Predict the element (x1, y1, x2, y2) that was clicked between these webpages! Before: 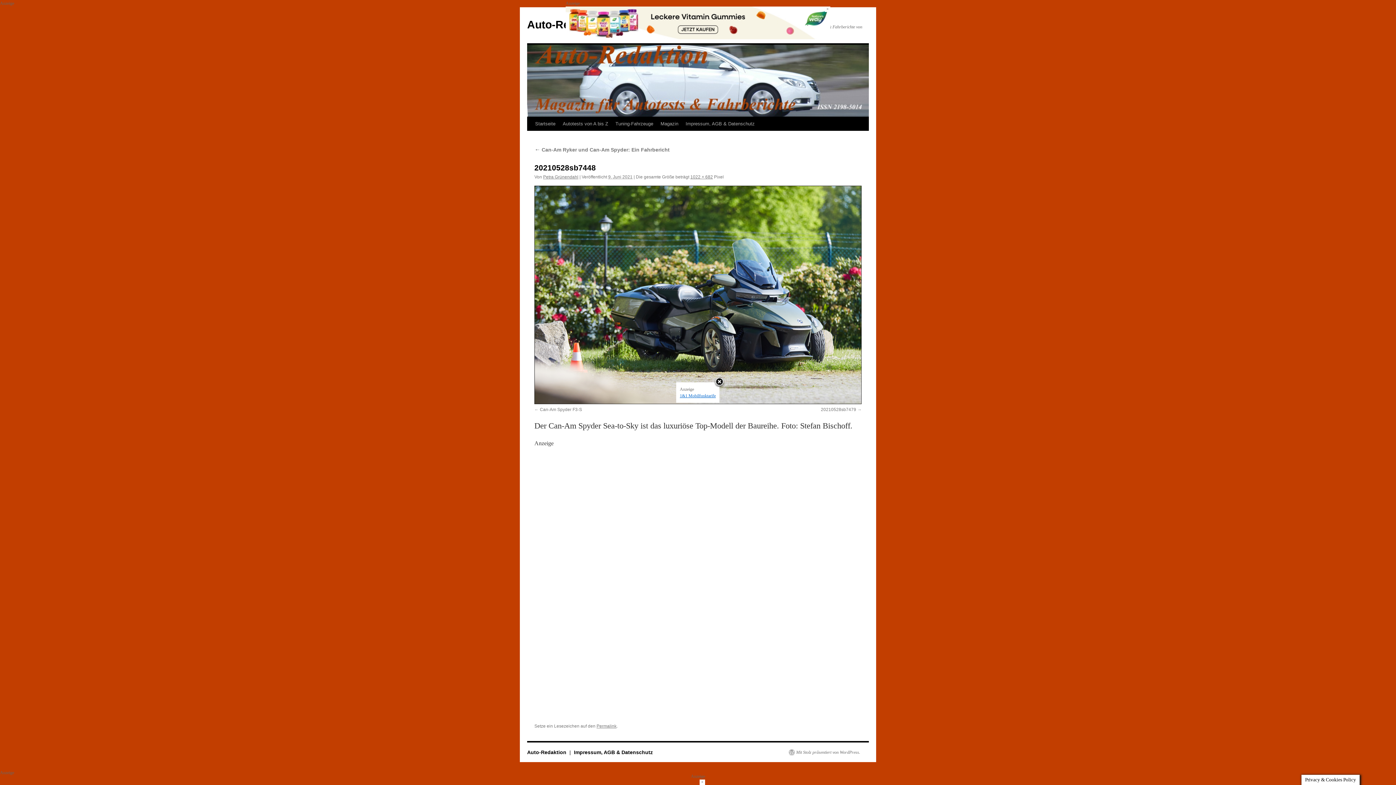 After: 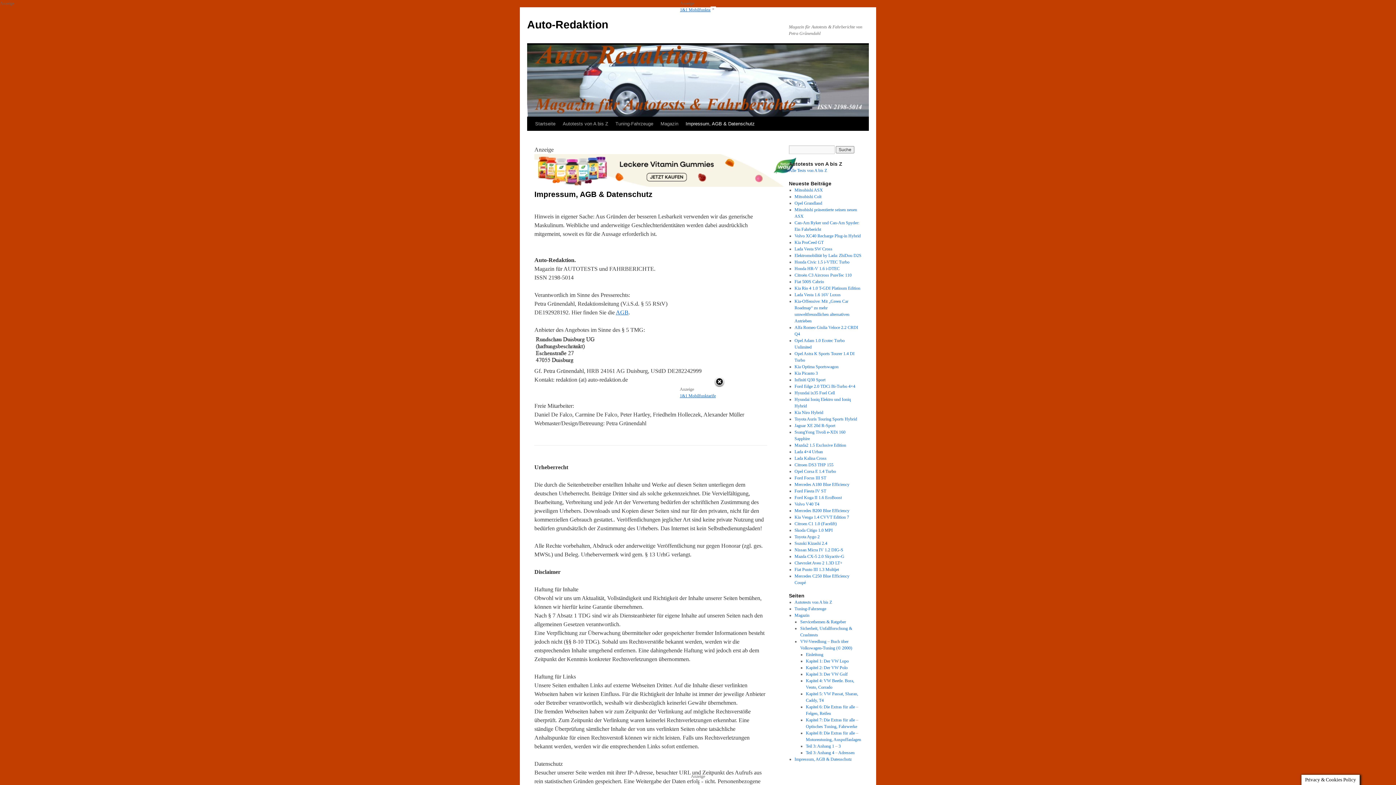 Action: label: Impressum, AGB & Datenschutz bbox: (574, 474, 652, 480)